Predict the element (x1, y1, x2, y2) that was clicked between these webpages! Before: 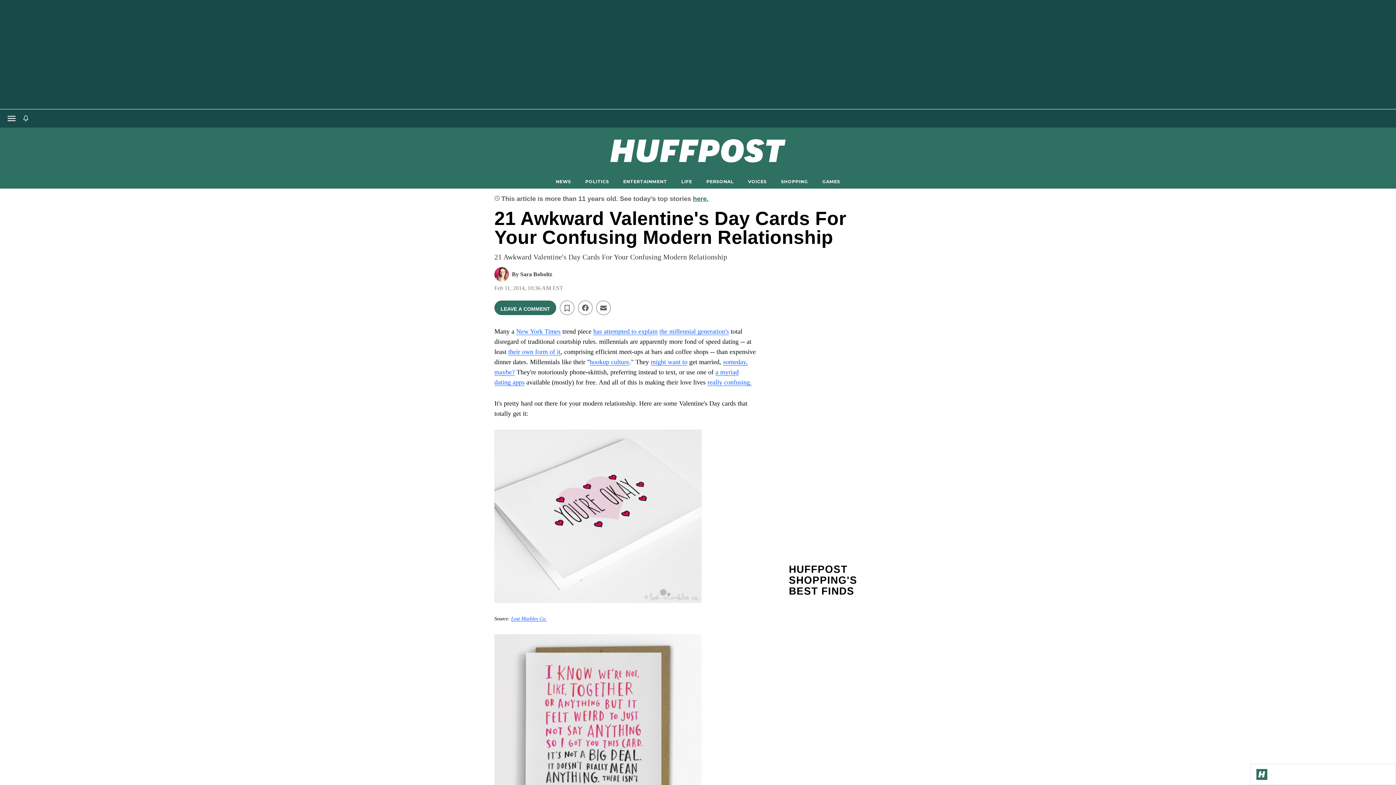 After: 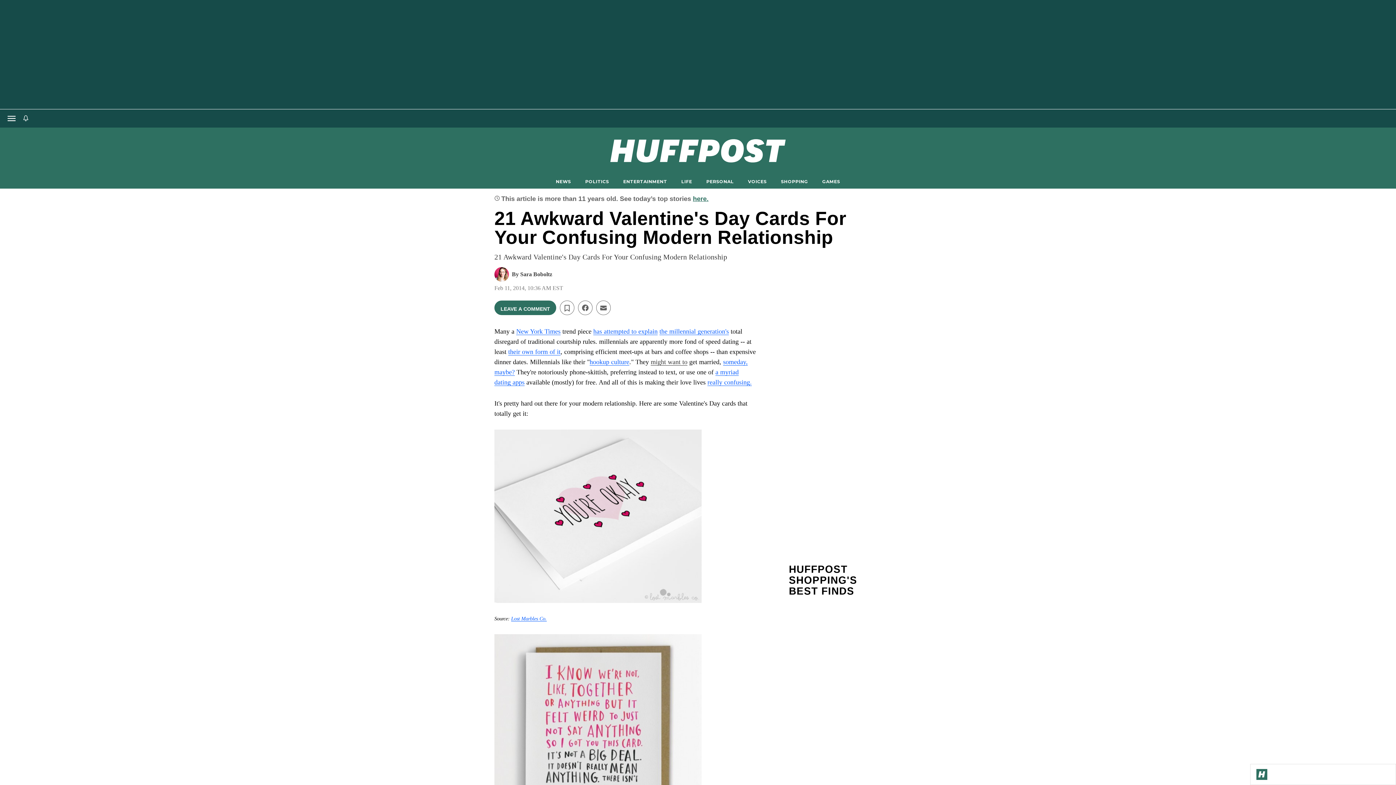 Action: bbox: (650, 358, 687, 365) label: might want to